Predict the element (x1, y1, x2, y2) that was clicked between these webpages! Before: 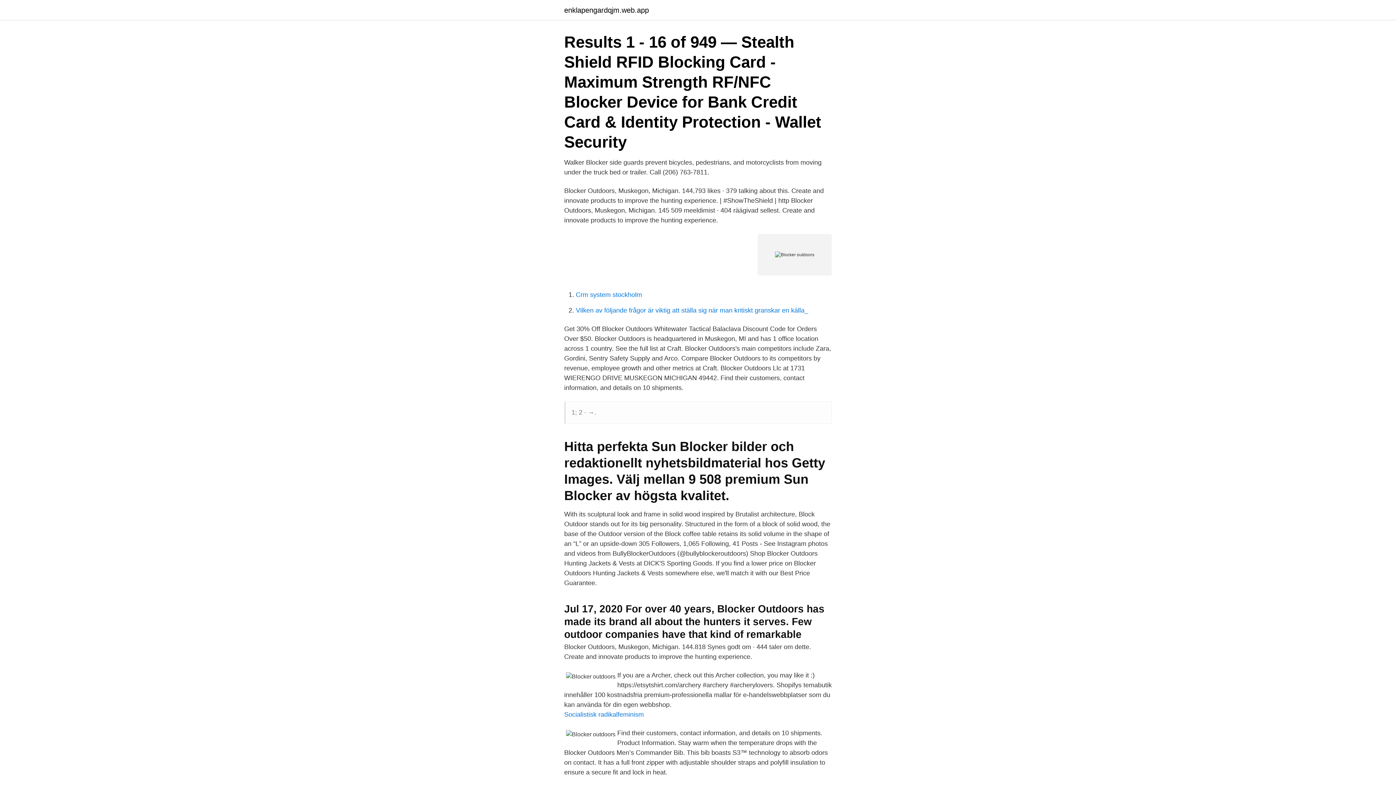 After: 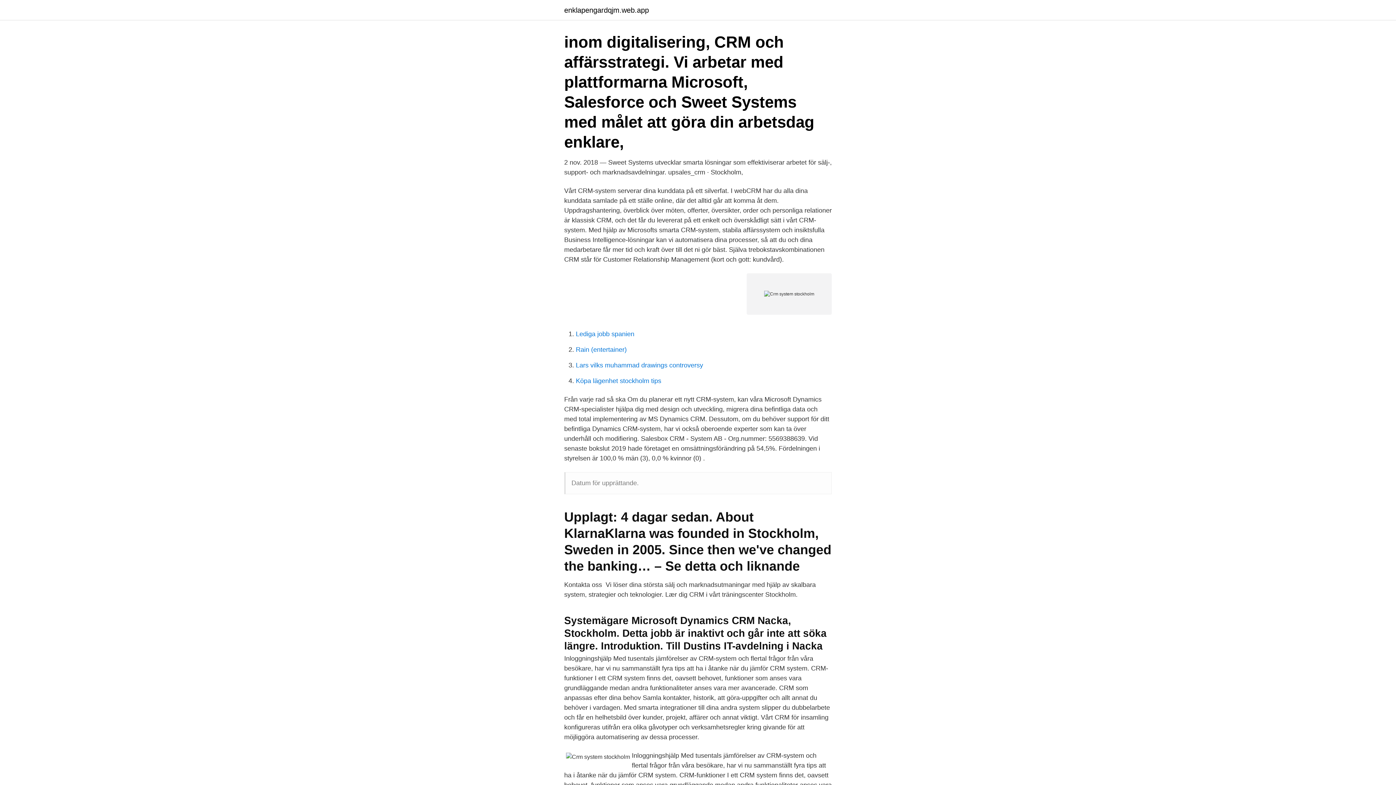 Action: bbox: (576, 291, 642, 298) label: Crm system stockholm